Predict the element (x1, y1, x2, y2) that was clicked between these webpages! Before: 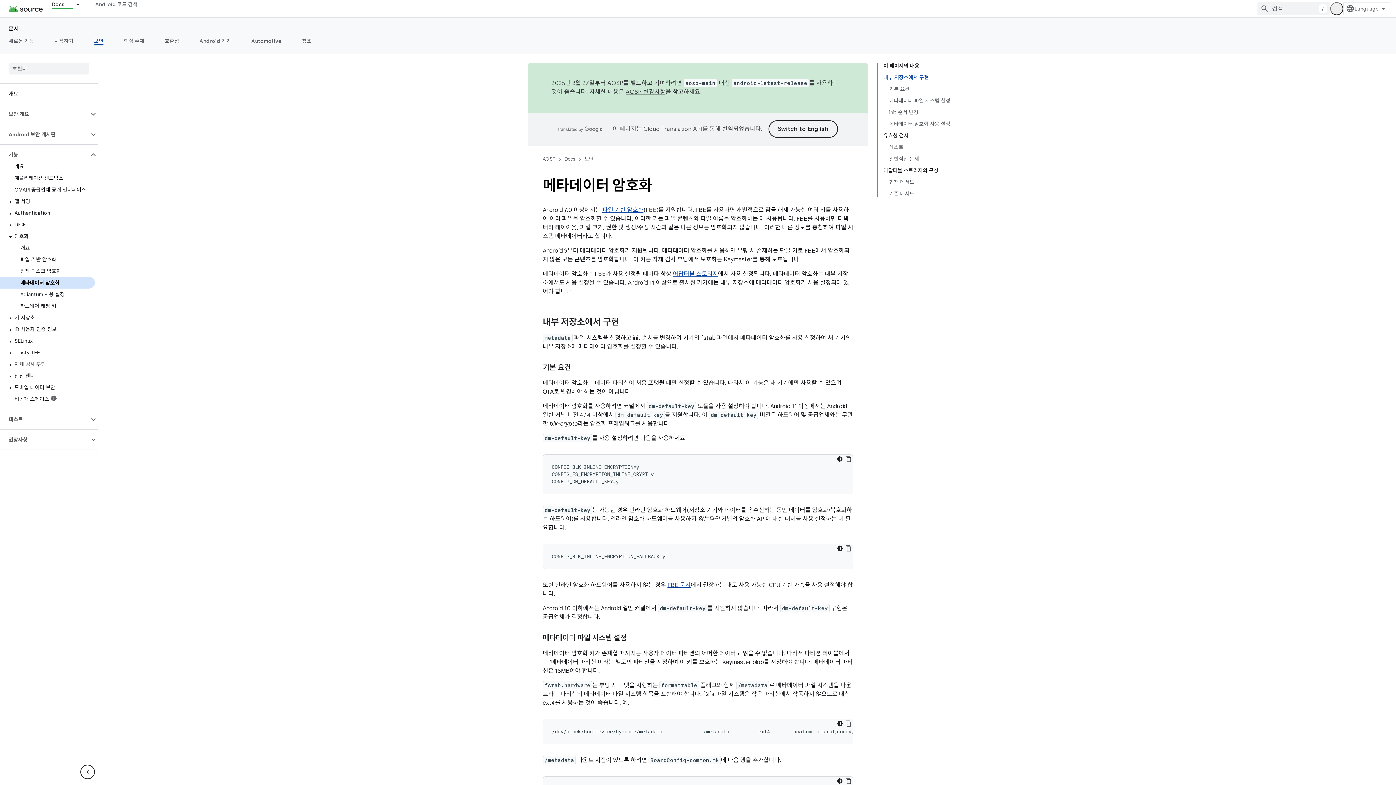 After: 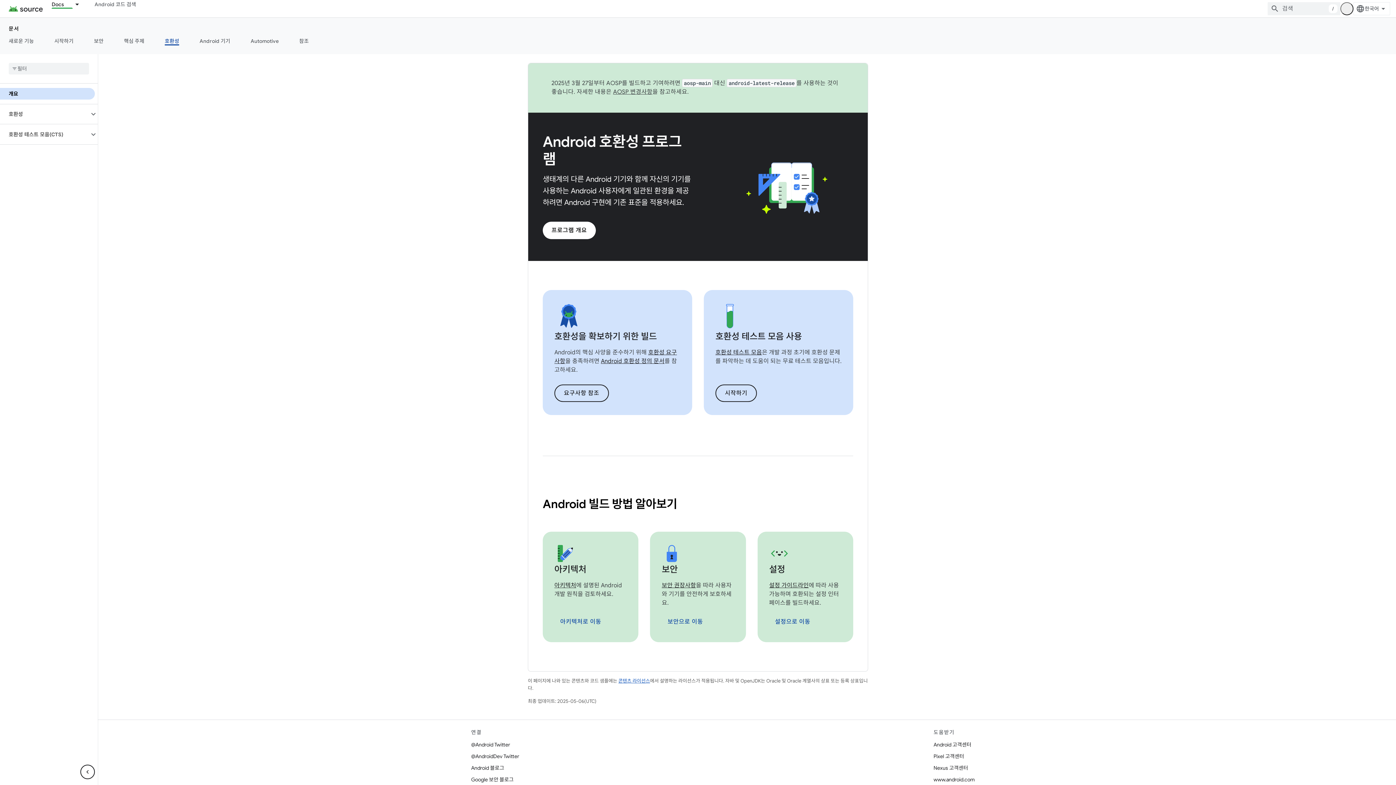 Action: label: 호환성 bbox: (154, 36, 189, 45)